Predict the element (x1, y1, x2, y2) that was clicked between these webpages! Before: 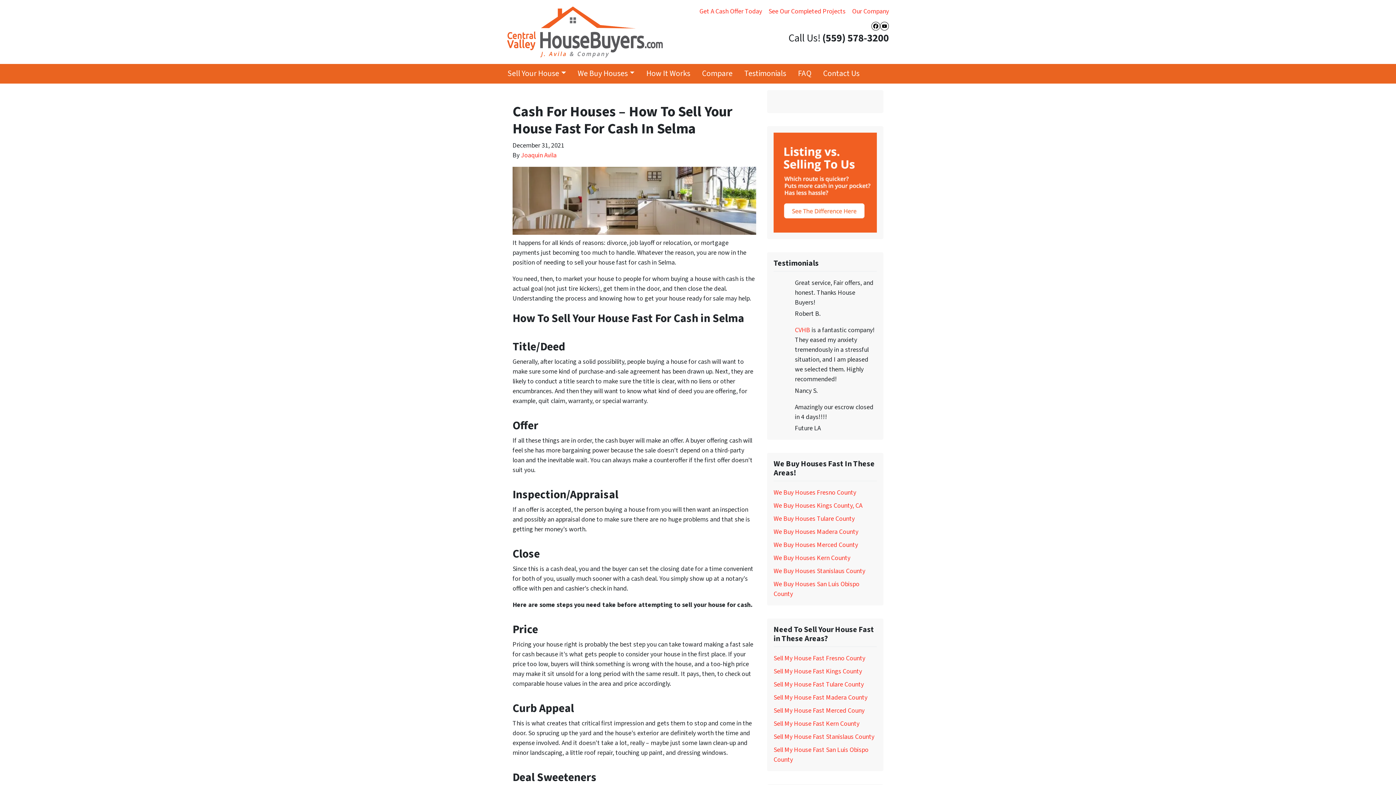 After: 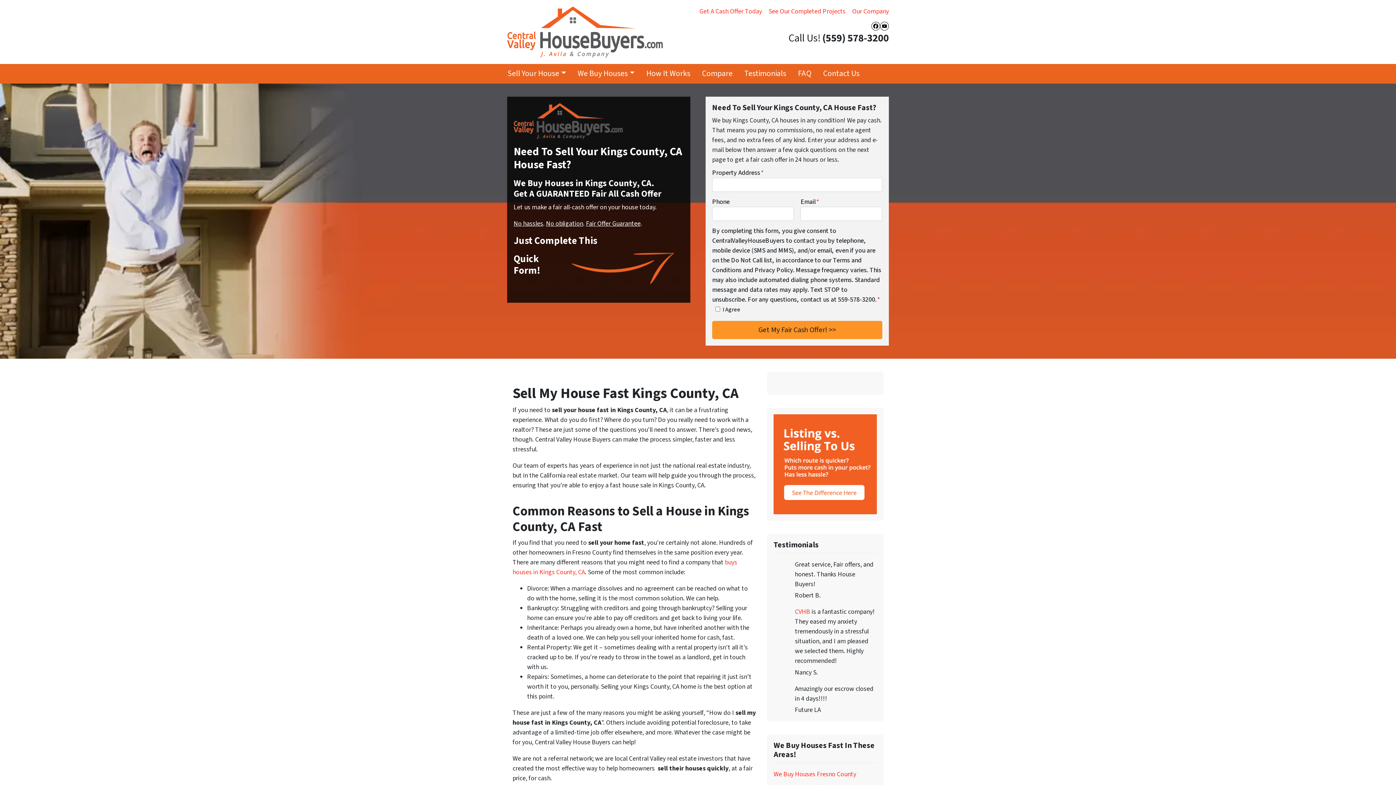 Action: bbox: (773, 667, 862, 676) label: Sell My House Fast Kings County